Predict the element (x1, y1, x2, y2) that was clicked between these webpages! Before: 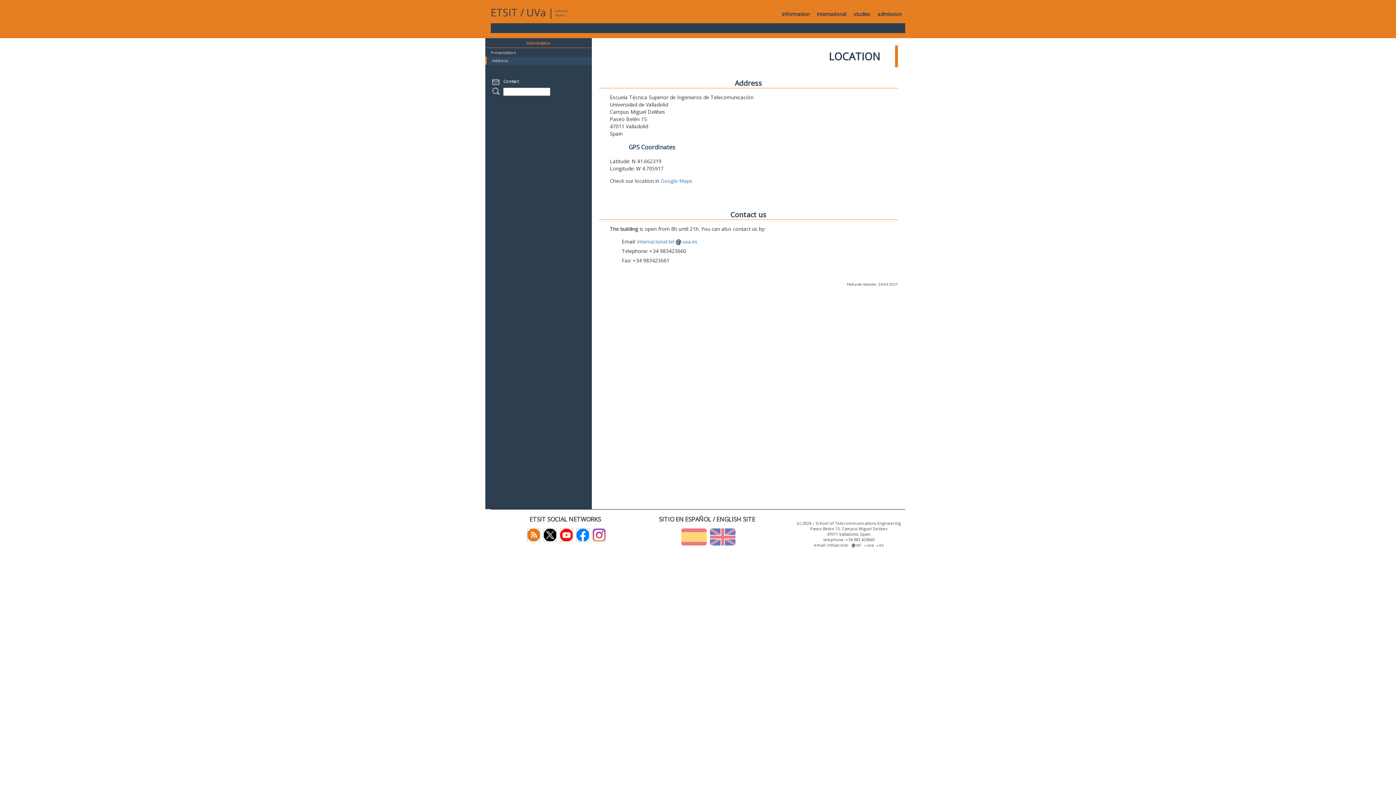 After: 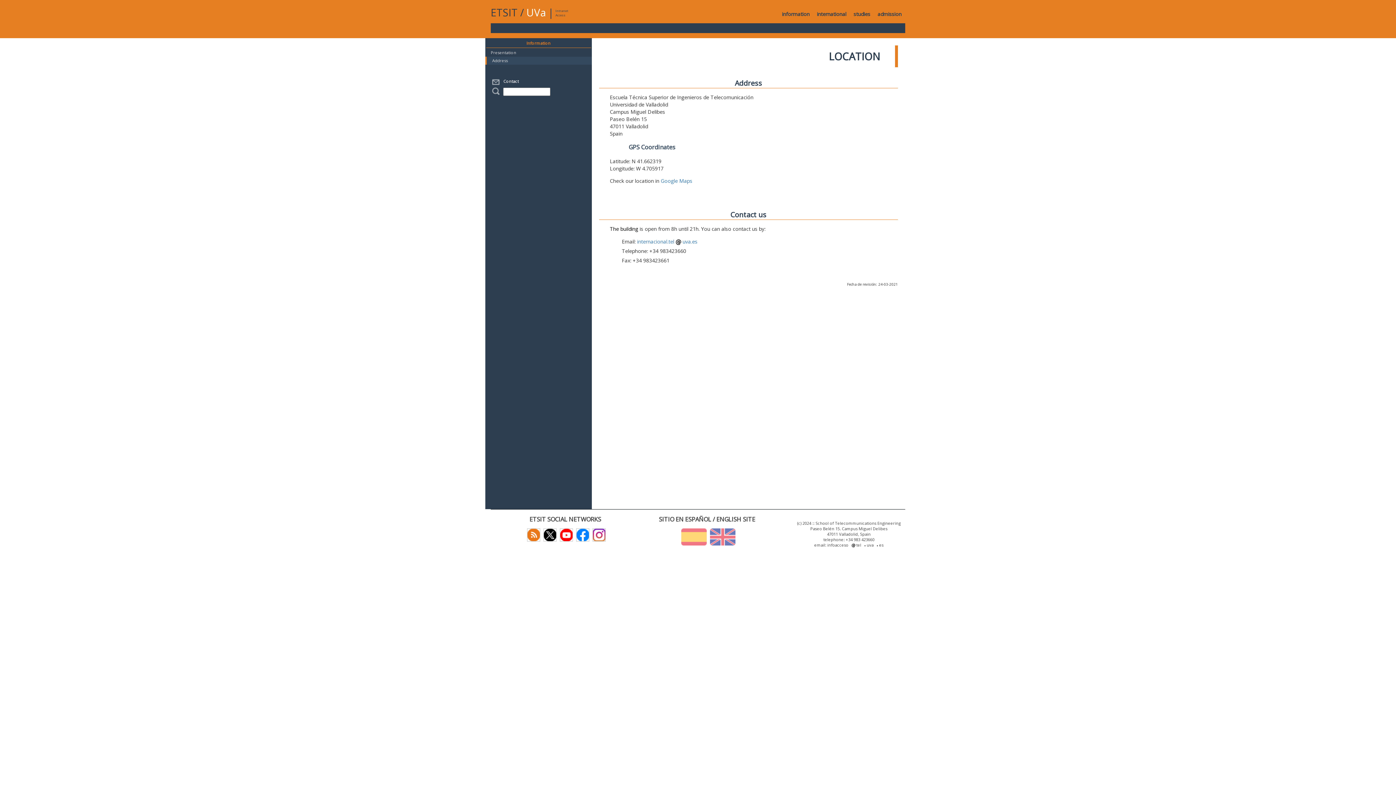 Action: bbox: (526, 5, 545, 19) label: UVa